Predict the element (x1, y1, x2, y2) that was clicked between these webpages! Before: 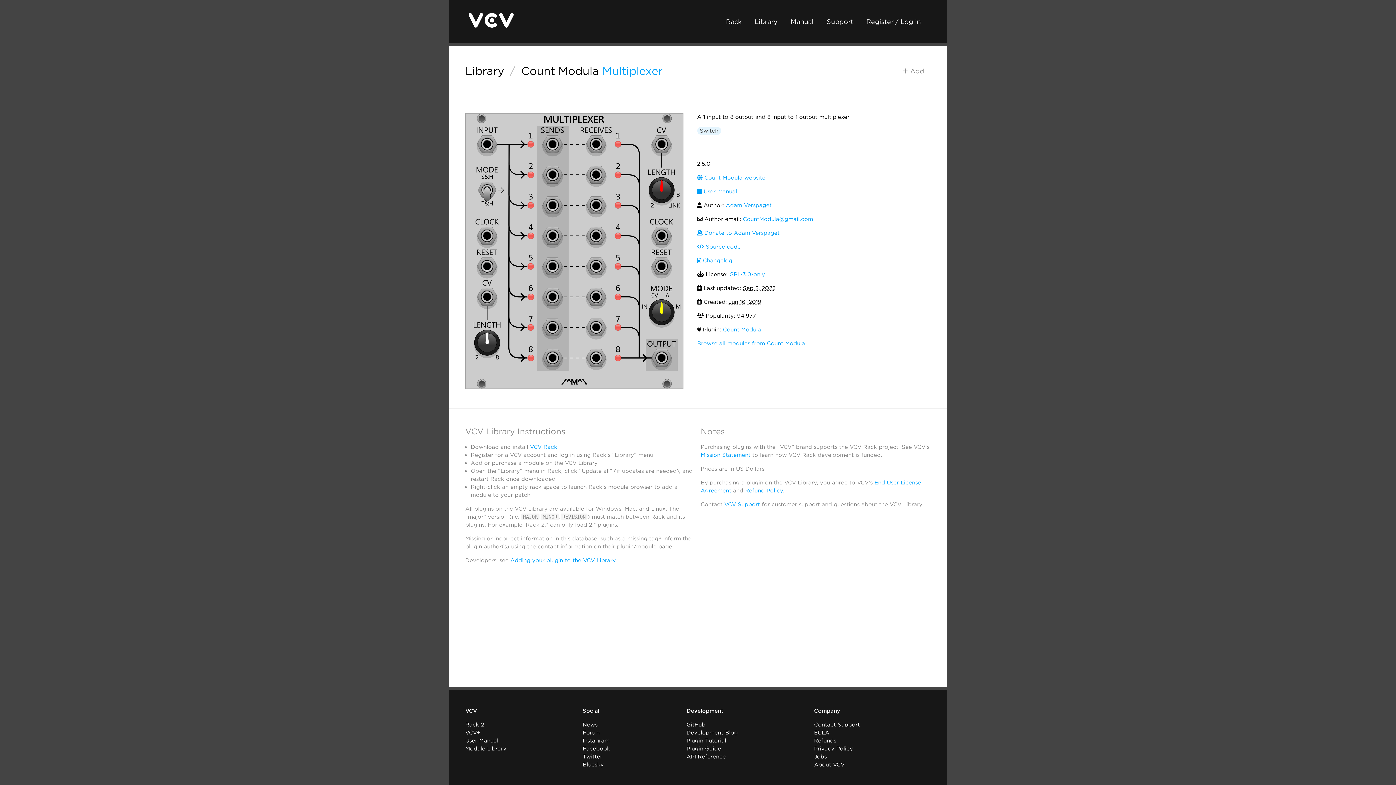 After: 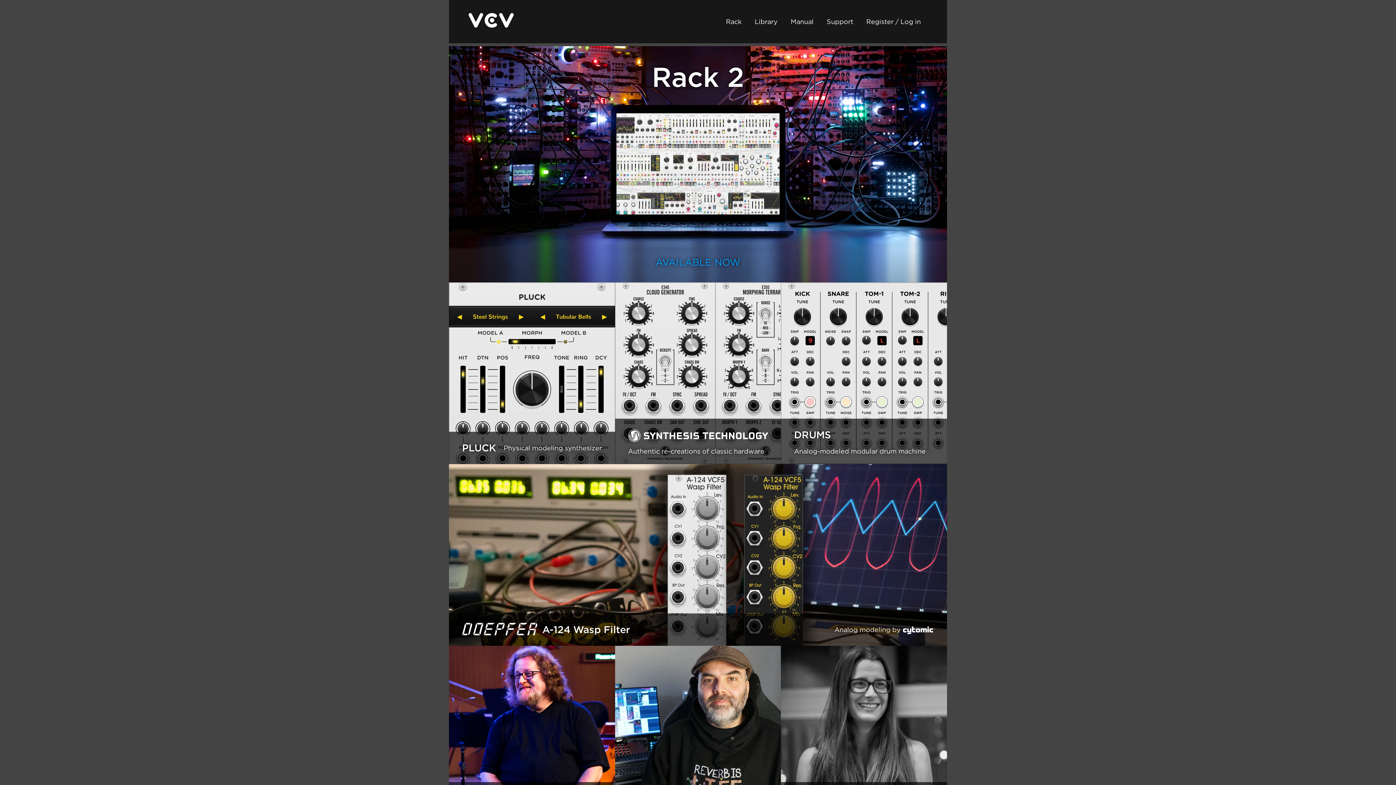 Action: bbox: (468, 21, 513, 29)